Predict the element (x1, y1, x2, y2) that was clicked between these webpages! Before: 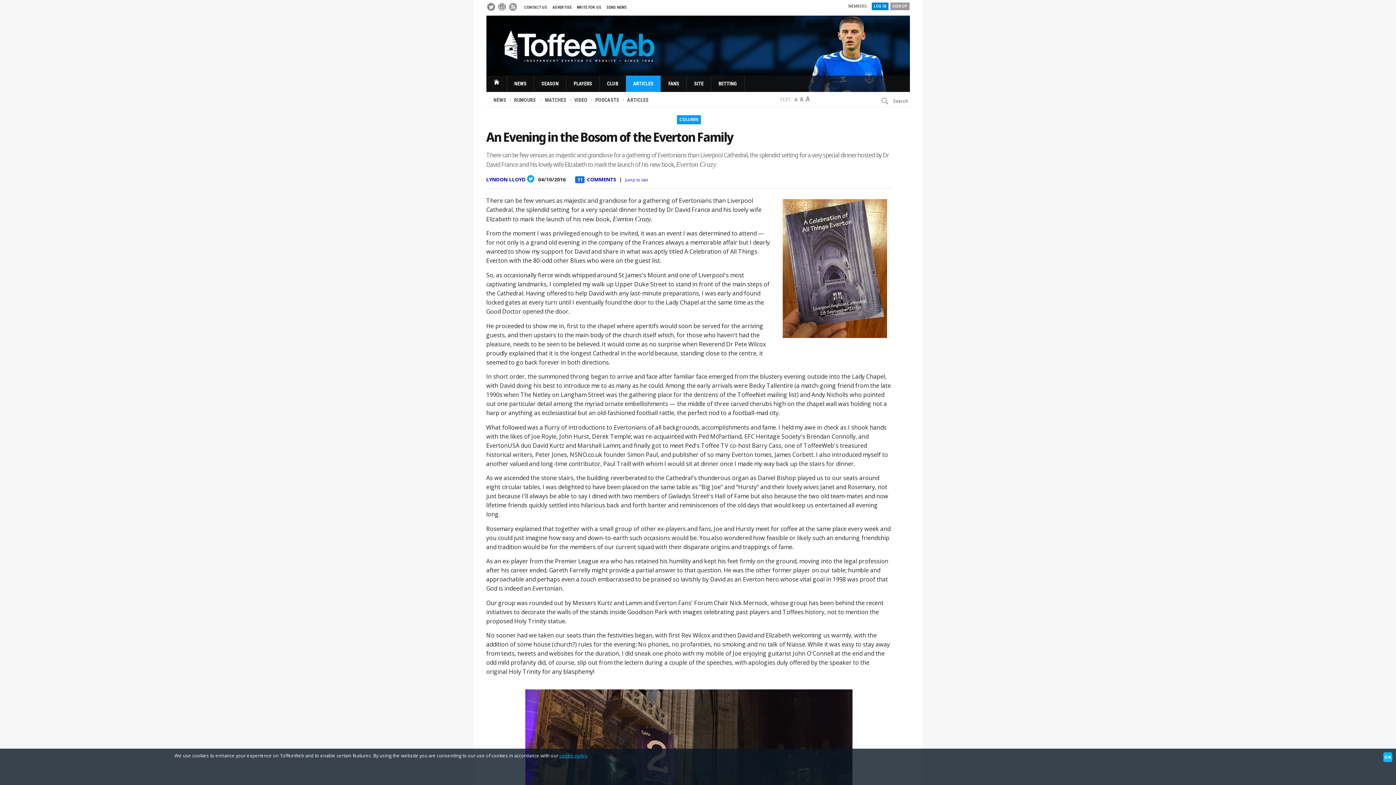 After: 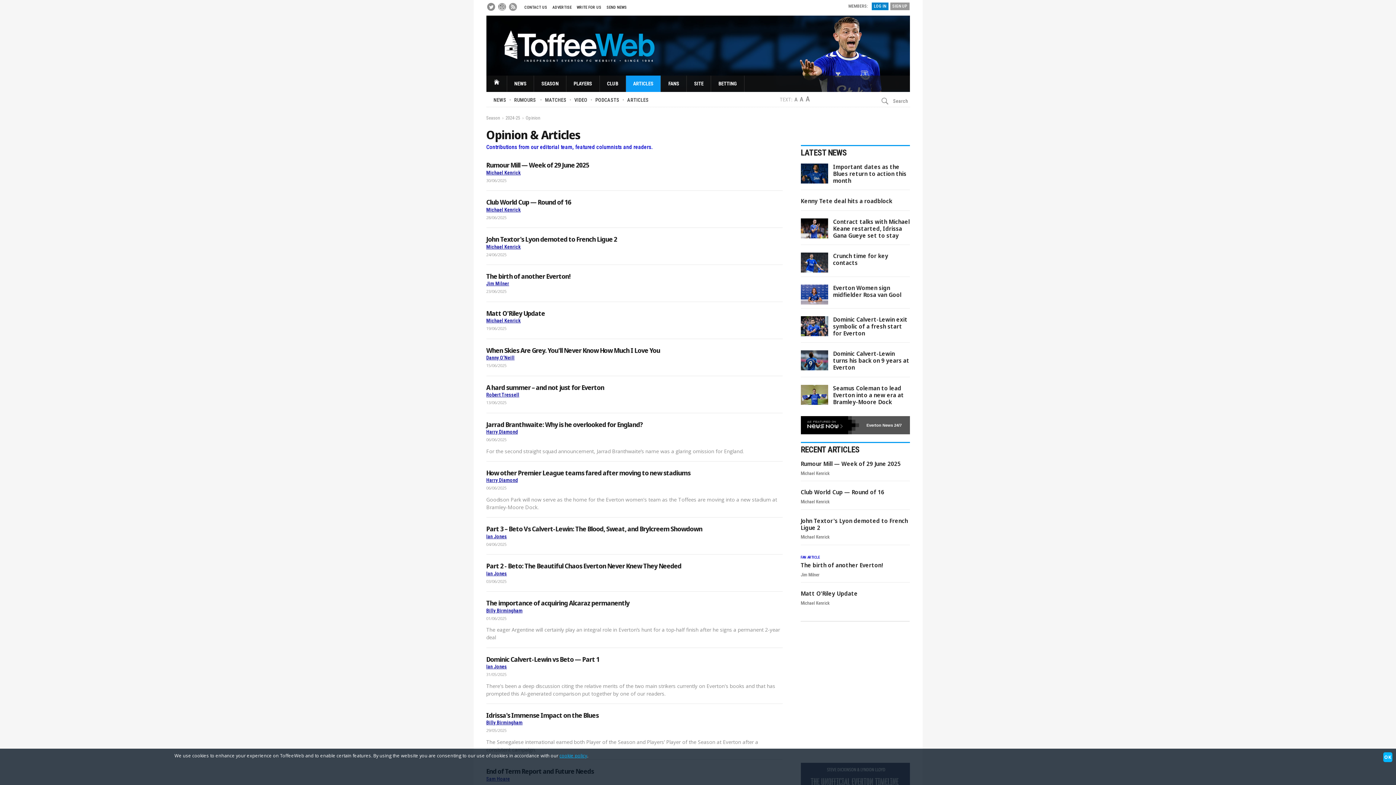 Action: label: ARTICLES bbox: (629, 75, 657, 92)